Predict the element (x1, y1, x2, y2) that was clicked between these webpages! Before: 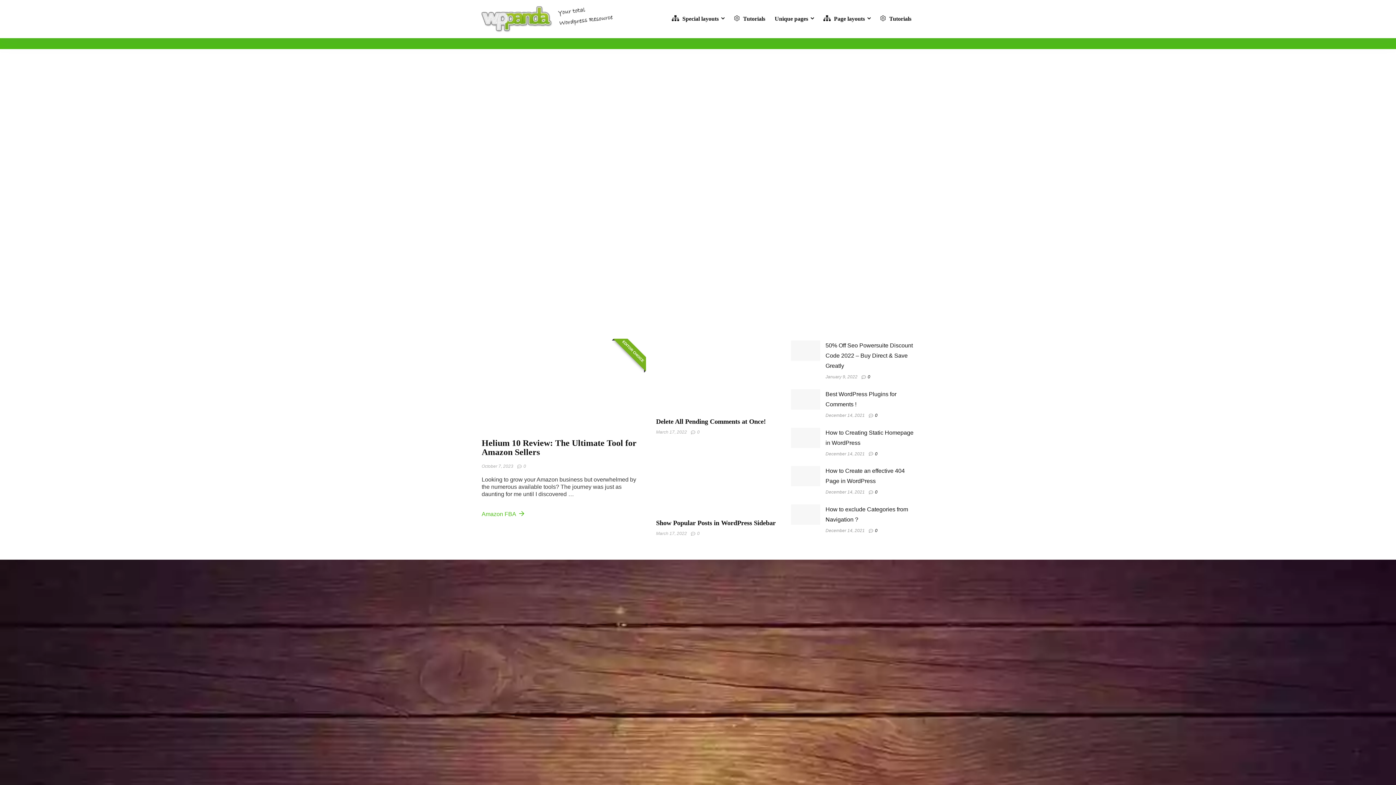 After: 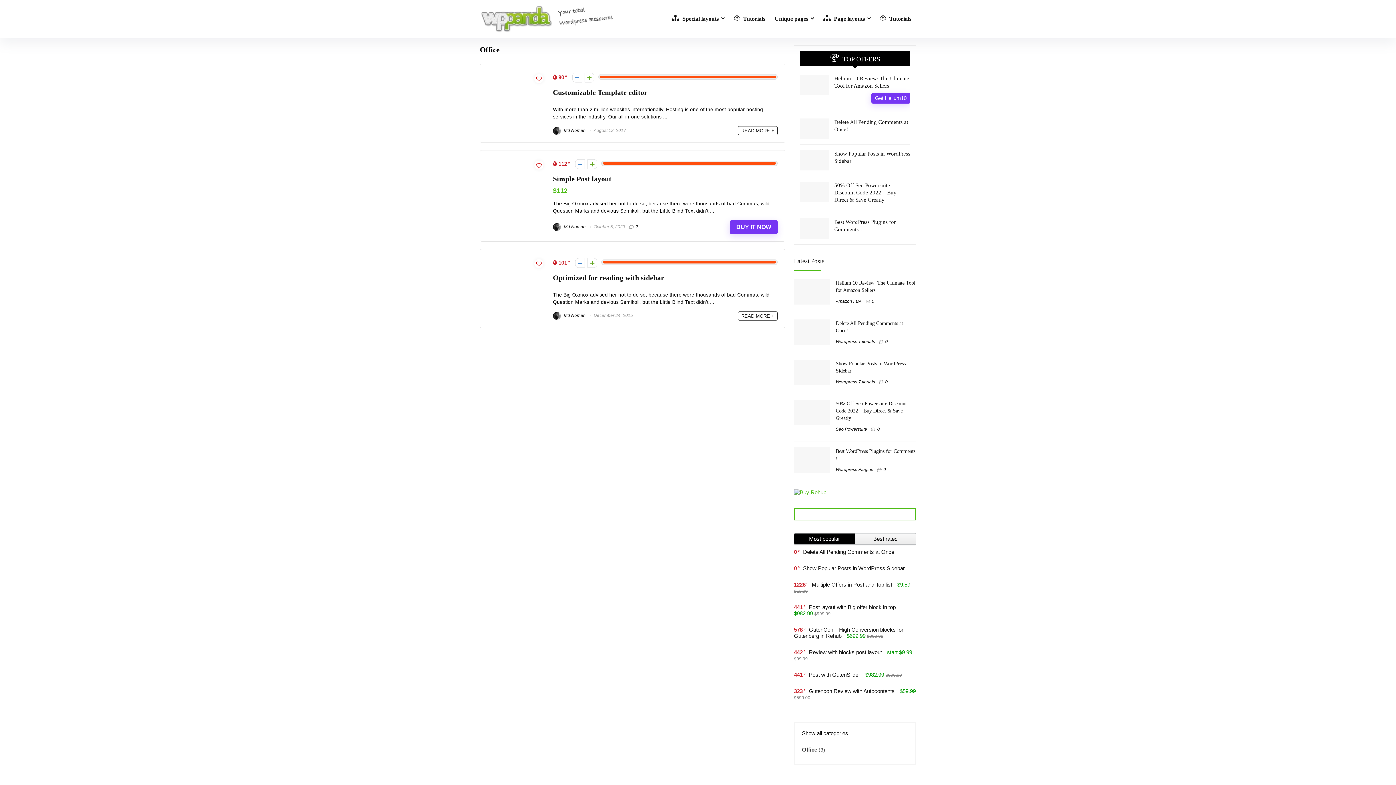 Action: bbox: (542, 233, 560, 252)